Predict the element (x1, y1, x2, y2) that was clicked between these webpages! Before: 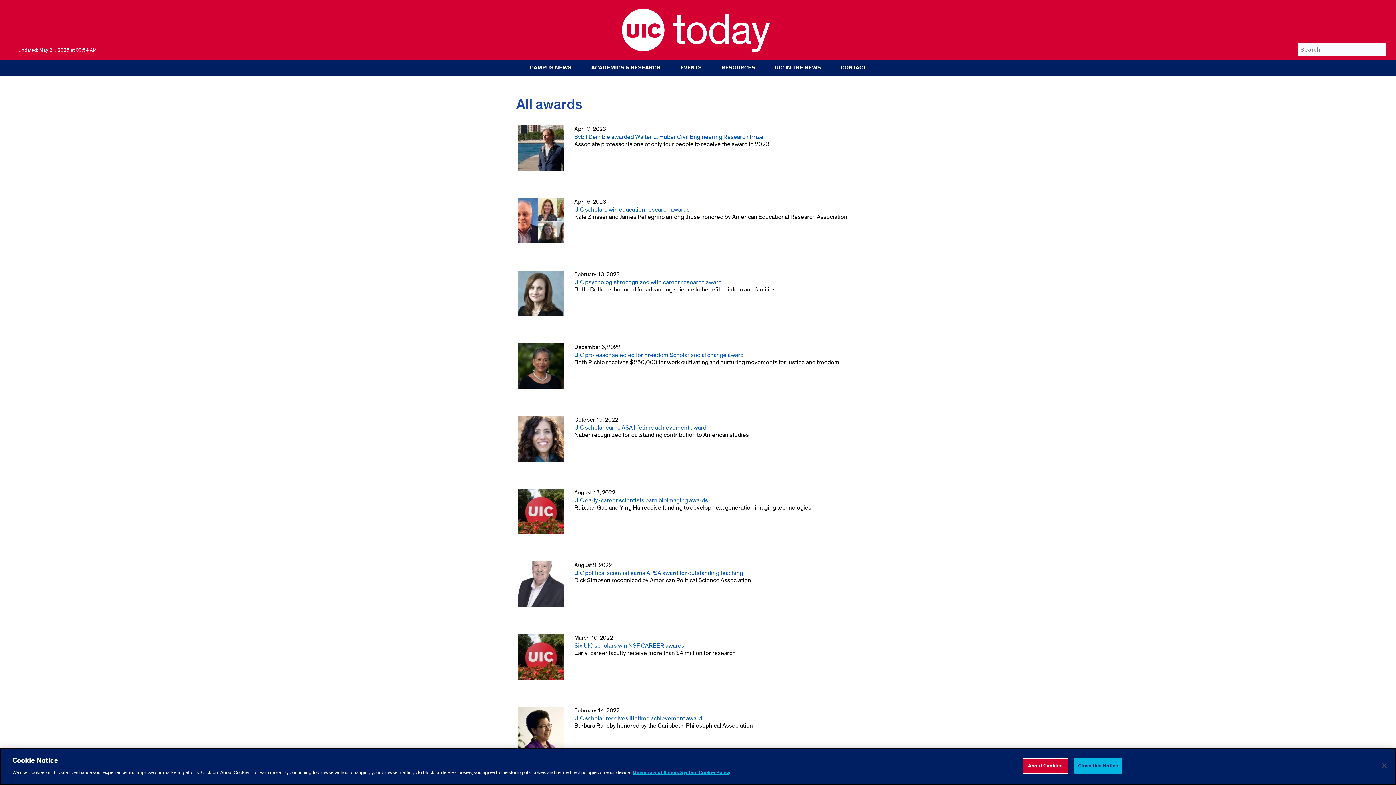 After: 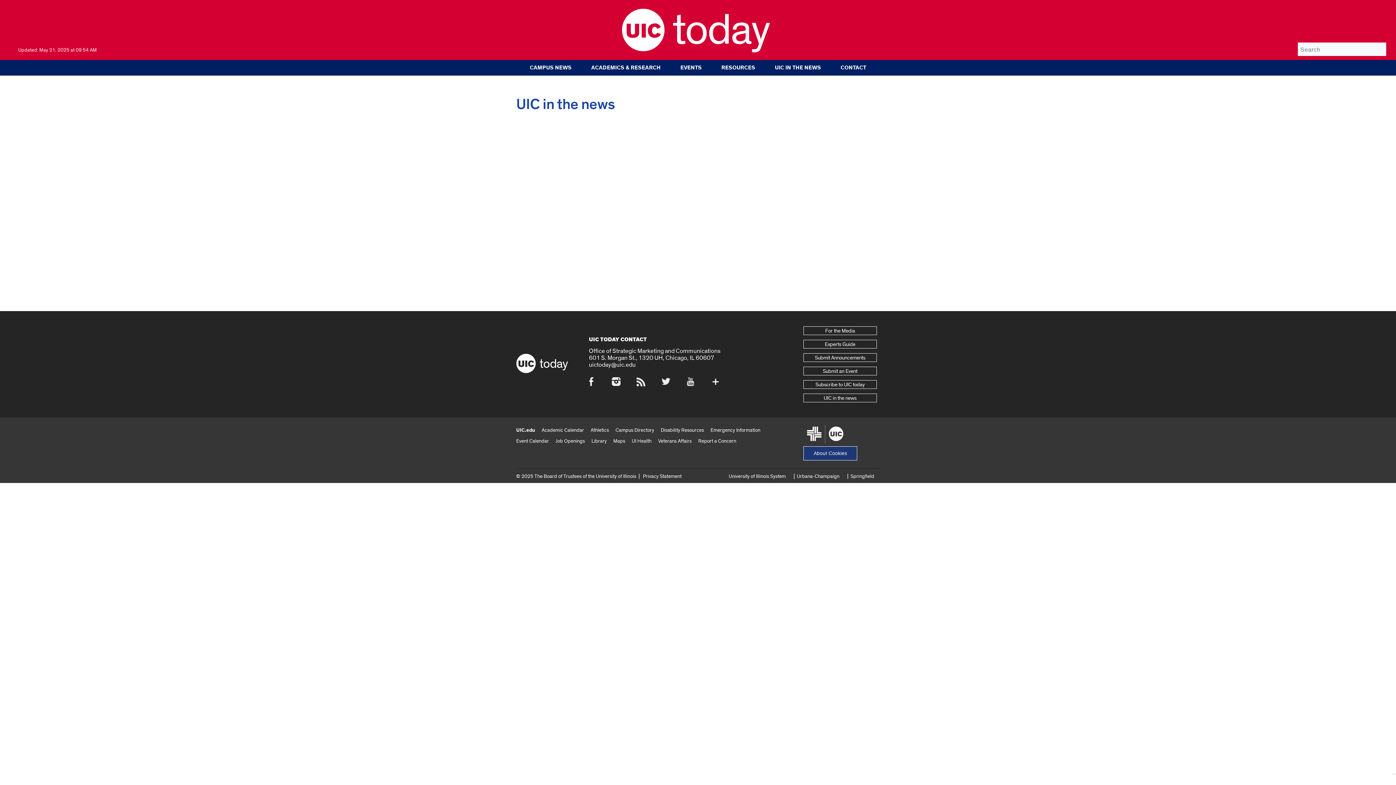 Action: bbox: (767, 60, 828, 75) label: UIC IN THE NEWS